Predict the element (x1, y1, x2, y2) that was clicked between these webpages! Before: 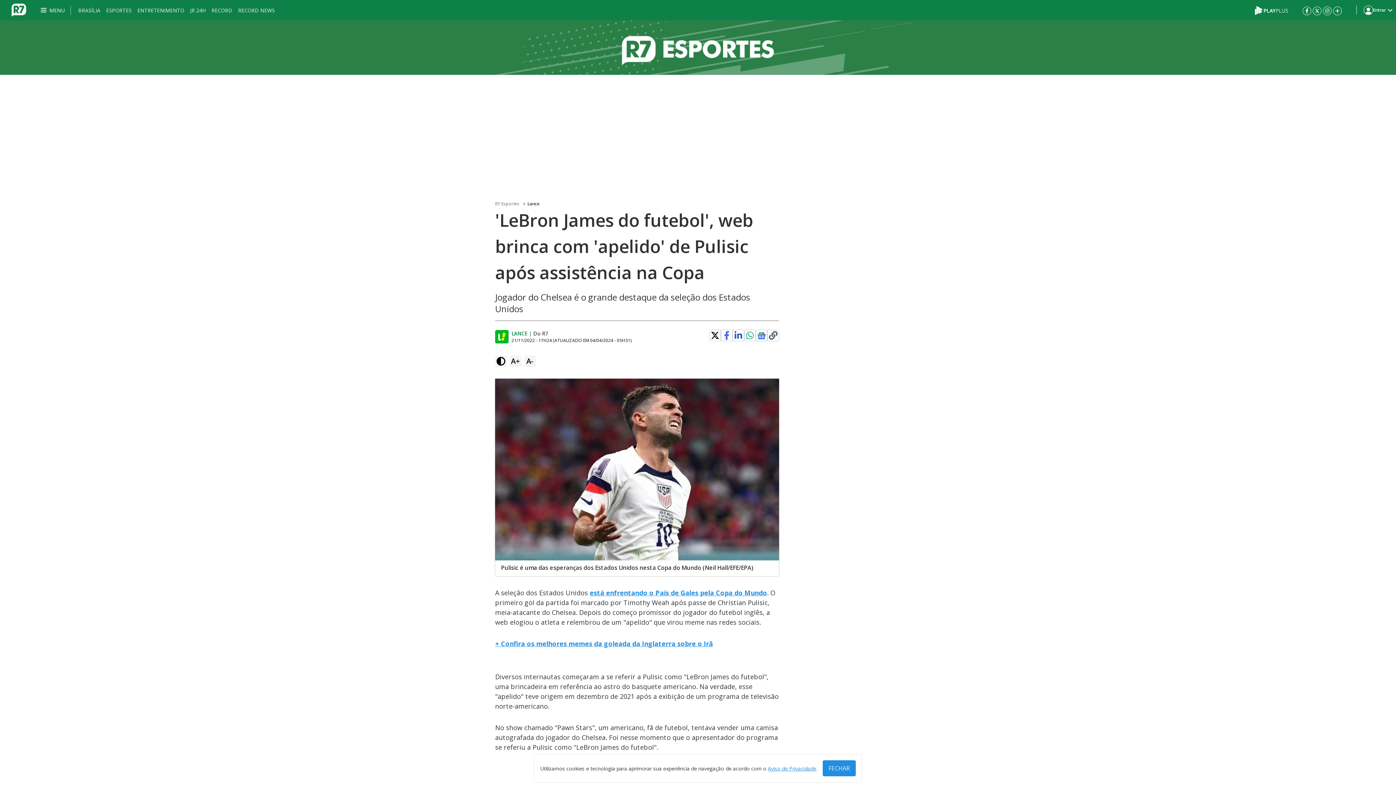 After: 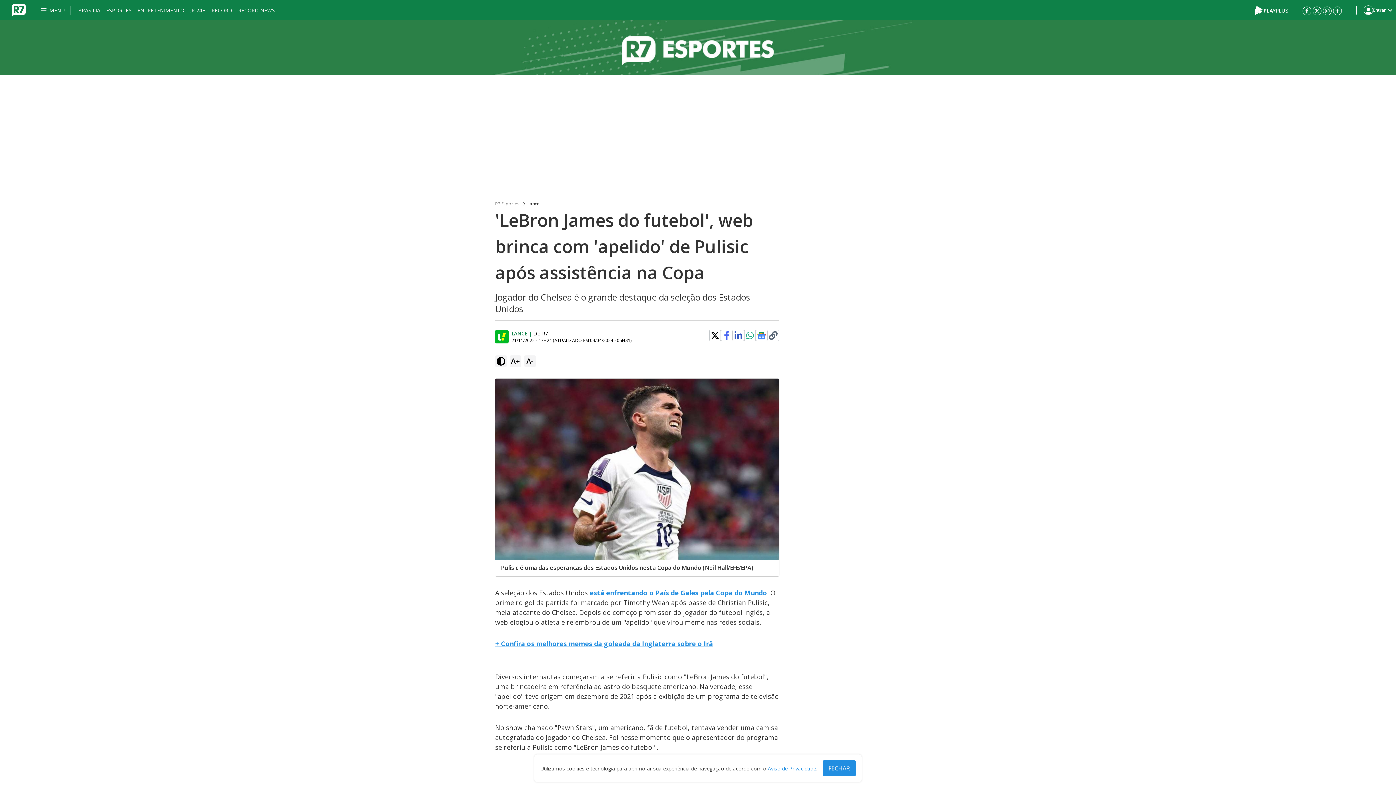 Action: bbox: (495, 330, 511, 343)